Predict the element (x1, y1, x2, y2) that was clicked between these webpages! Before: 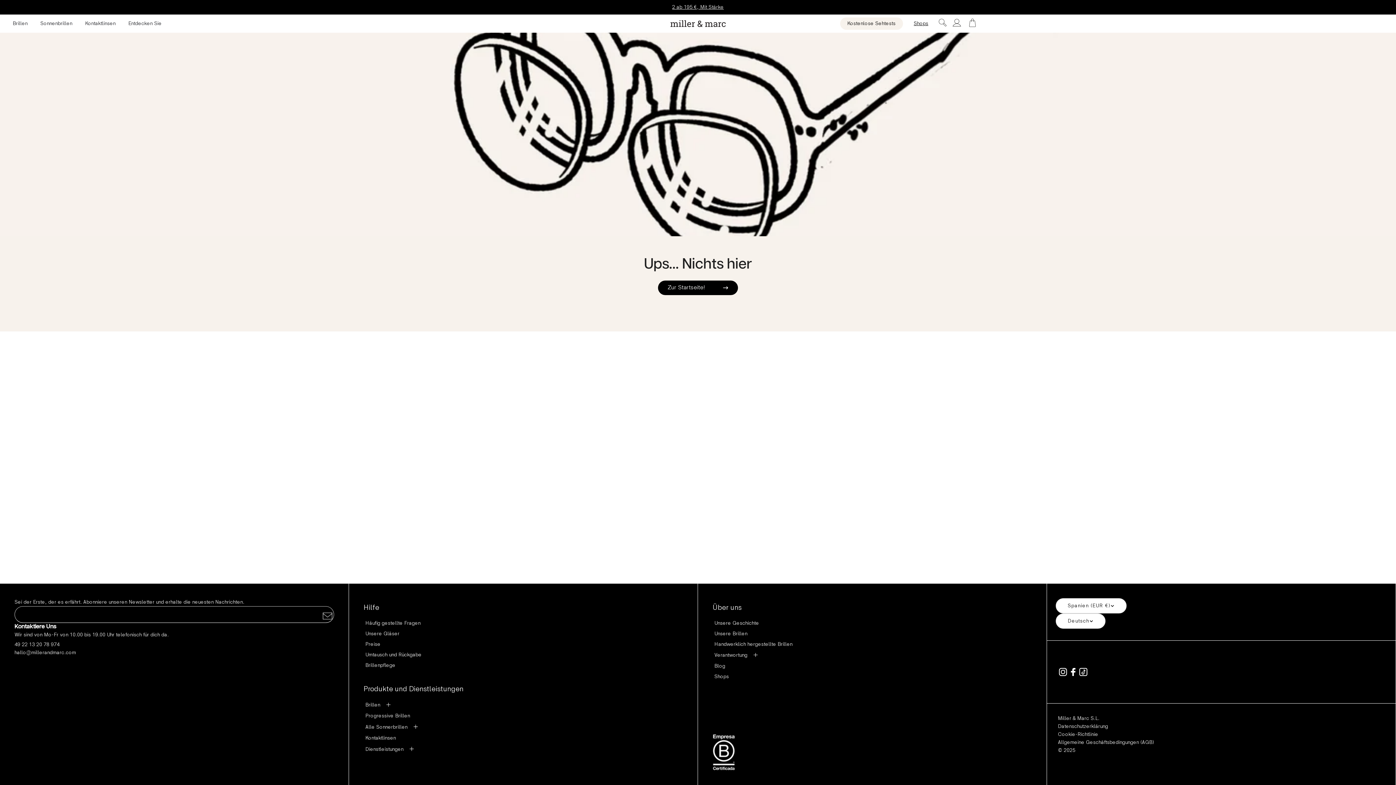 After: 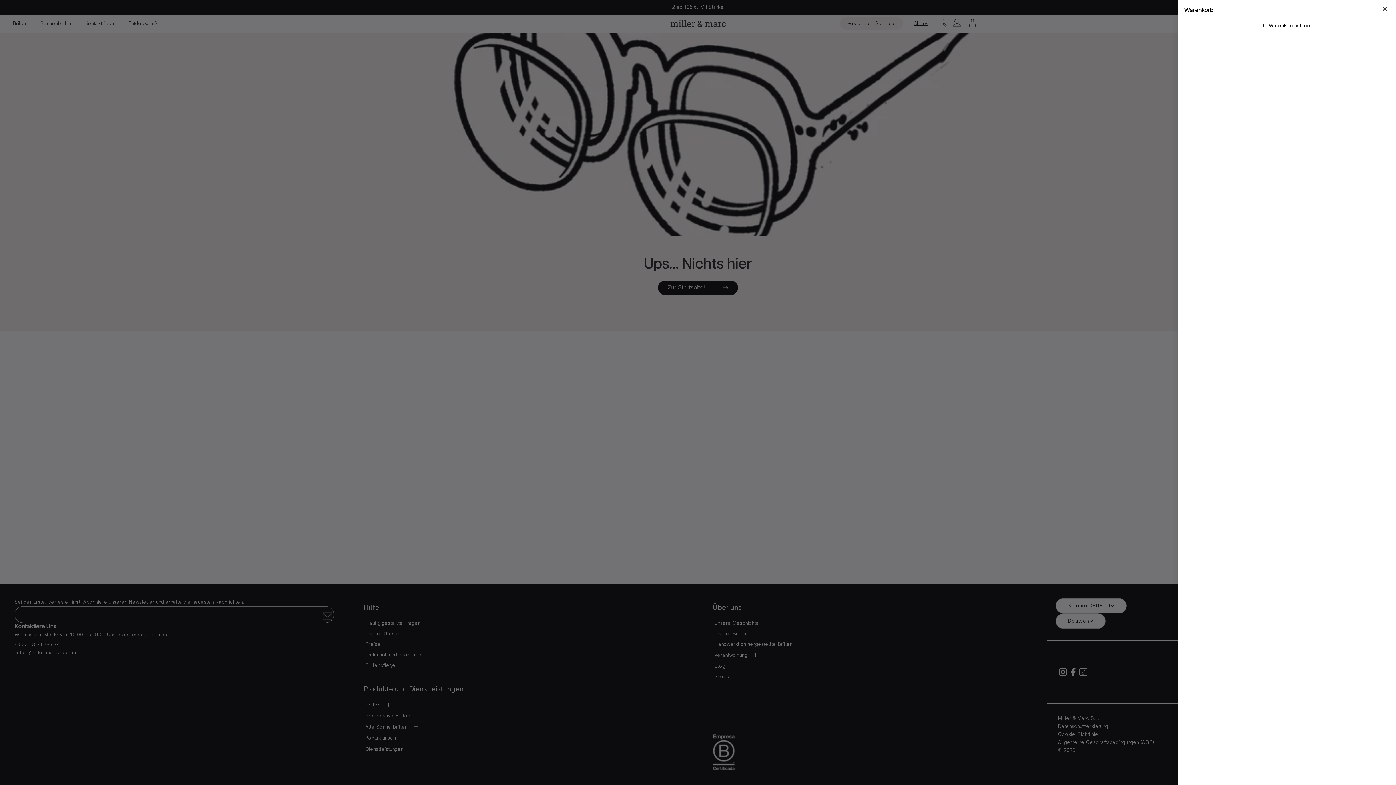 Action: bbox: (966, 16, 979, 29) label: Warenkorb
0